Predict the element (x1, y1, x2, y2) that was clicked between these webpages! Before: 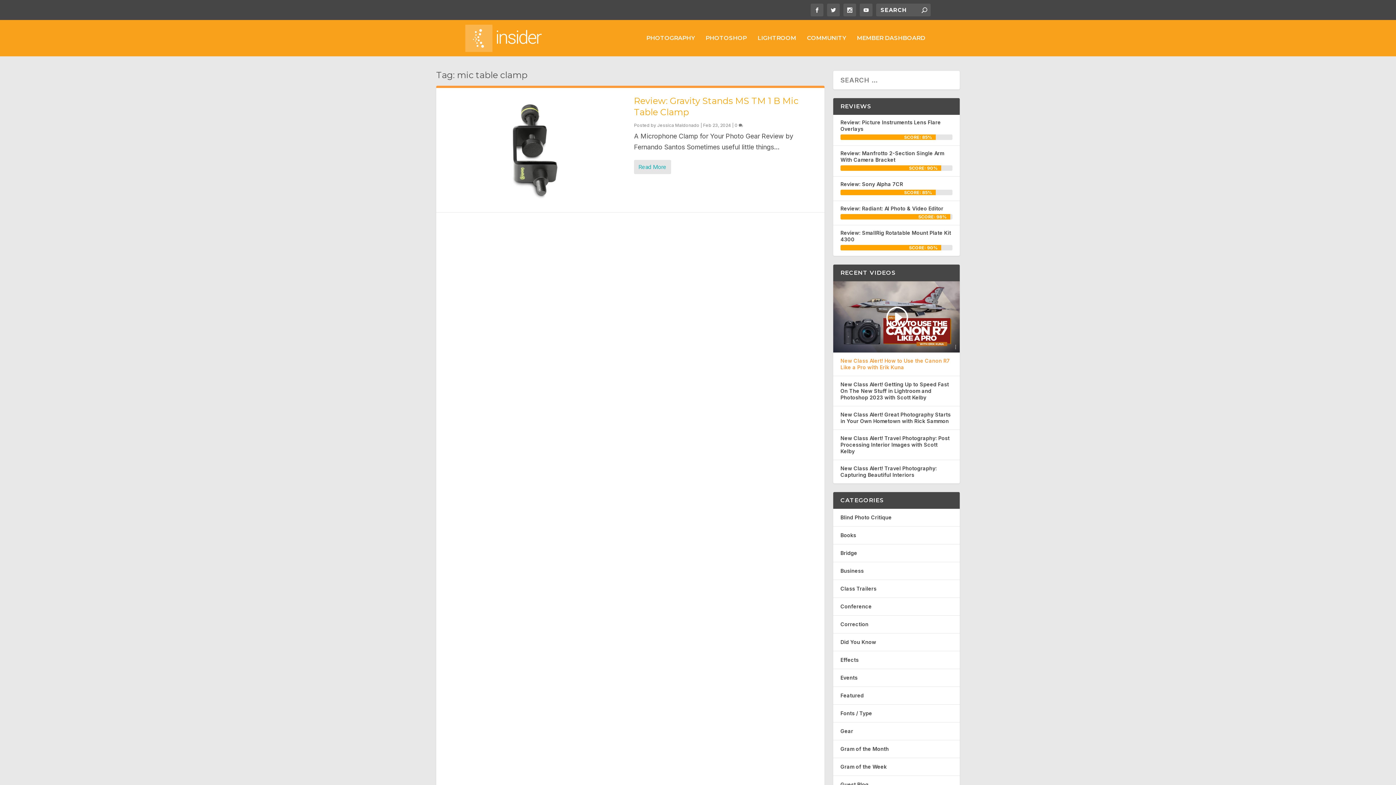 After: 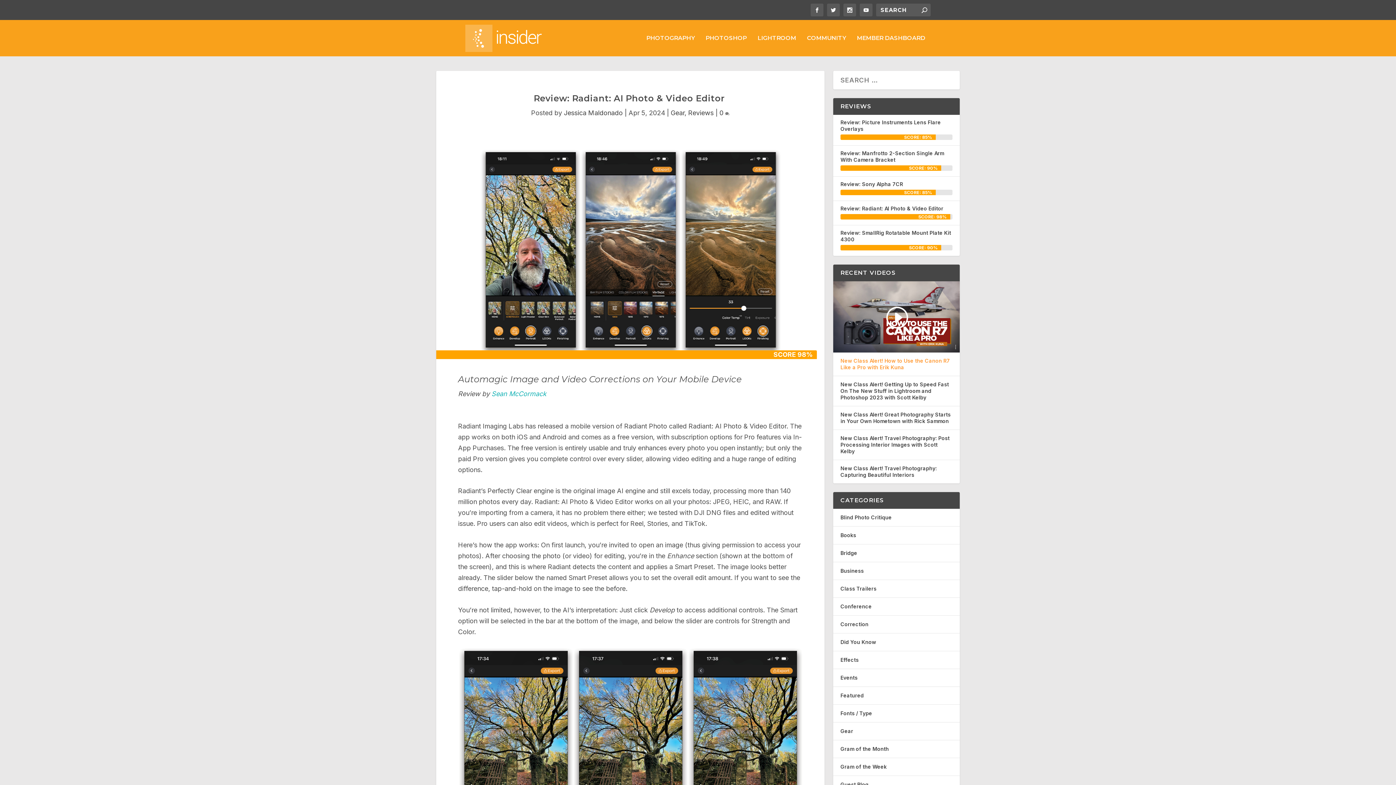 Action: label: Review: Radiant: AI Photo & Video Editor  bbox: (840, 204, 945, 213)